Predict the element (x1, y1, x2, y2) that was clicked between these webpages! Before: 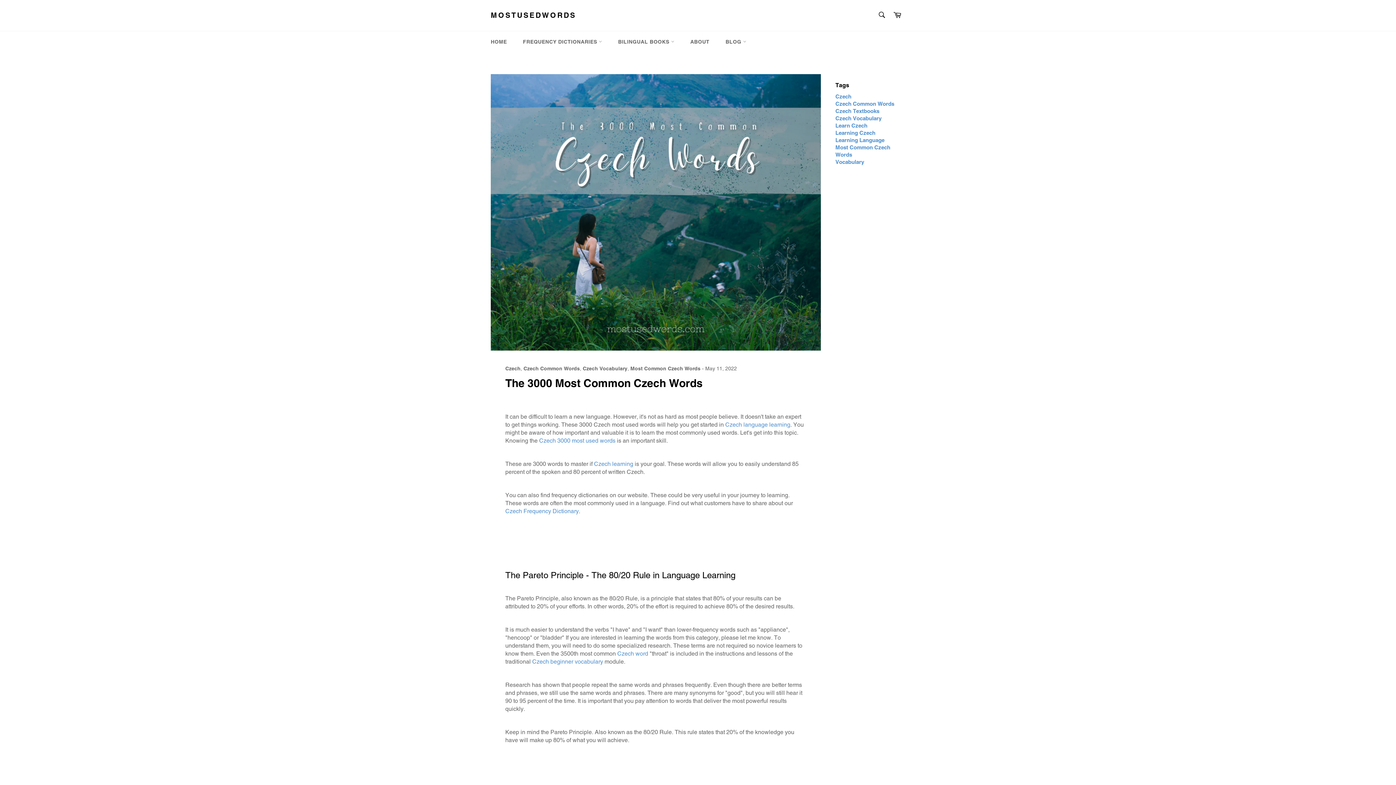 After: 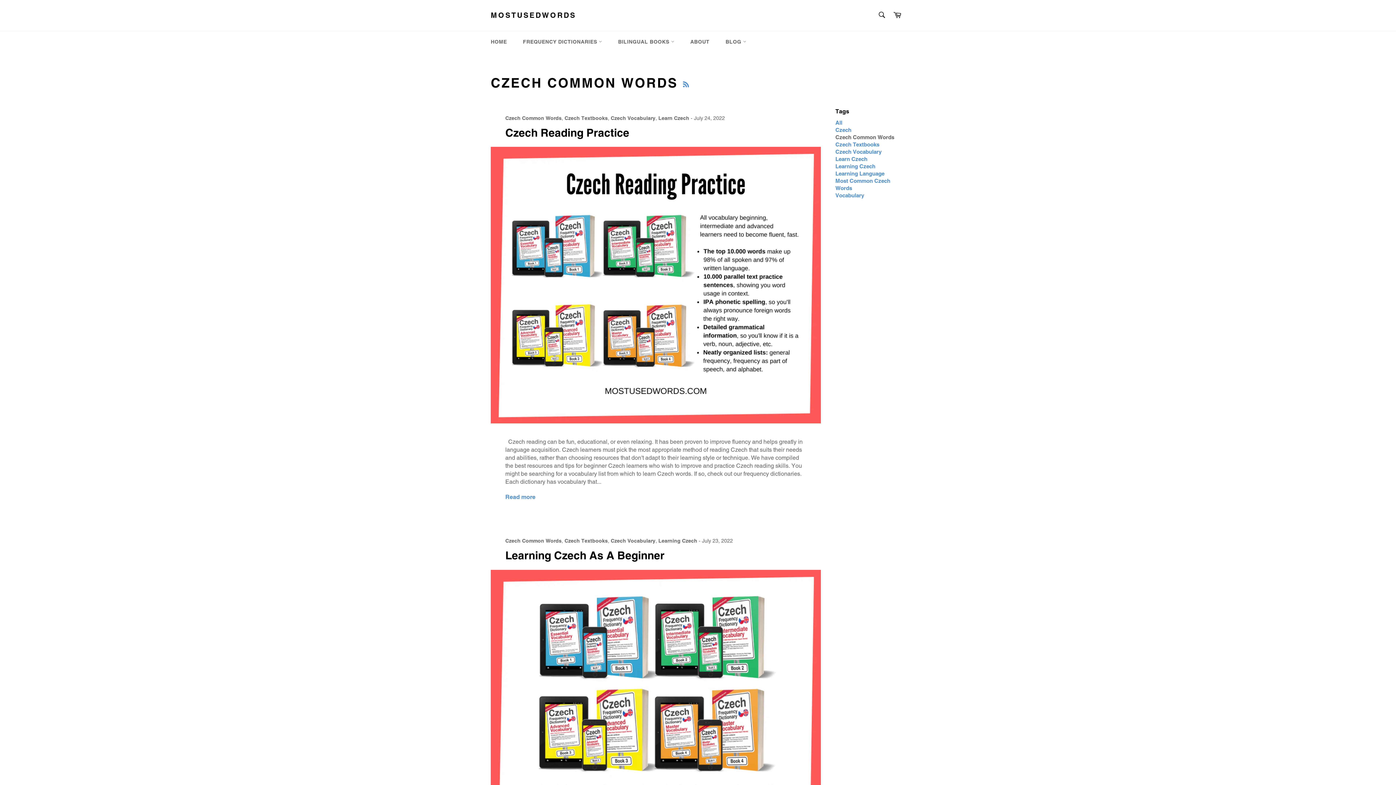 Action: label: Czech Common Words bbox: (523, 365, 580, 371)